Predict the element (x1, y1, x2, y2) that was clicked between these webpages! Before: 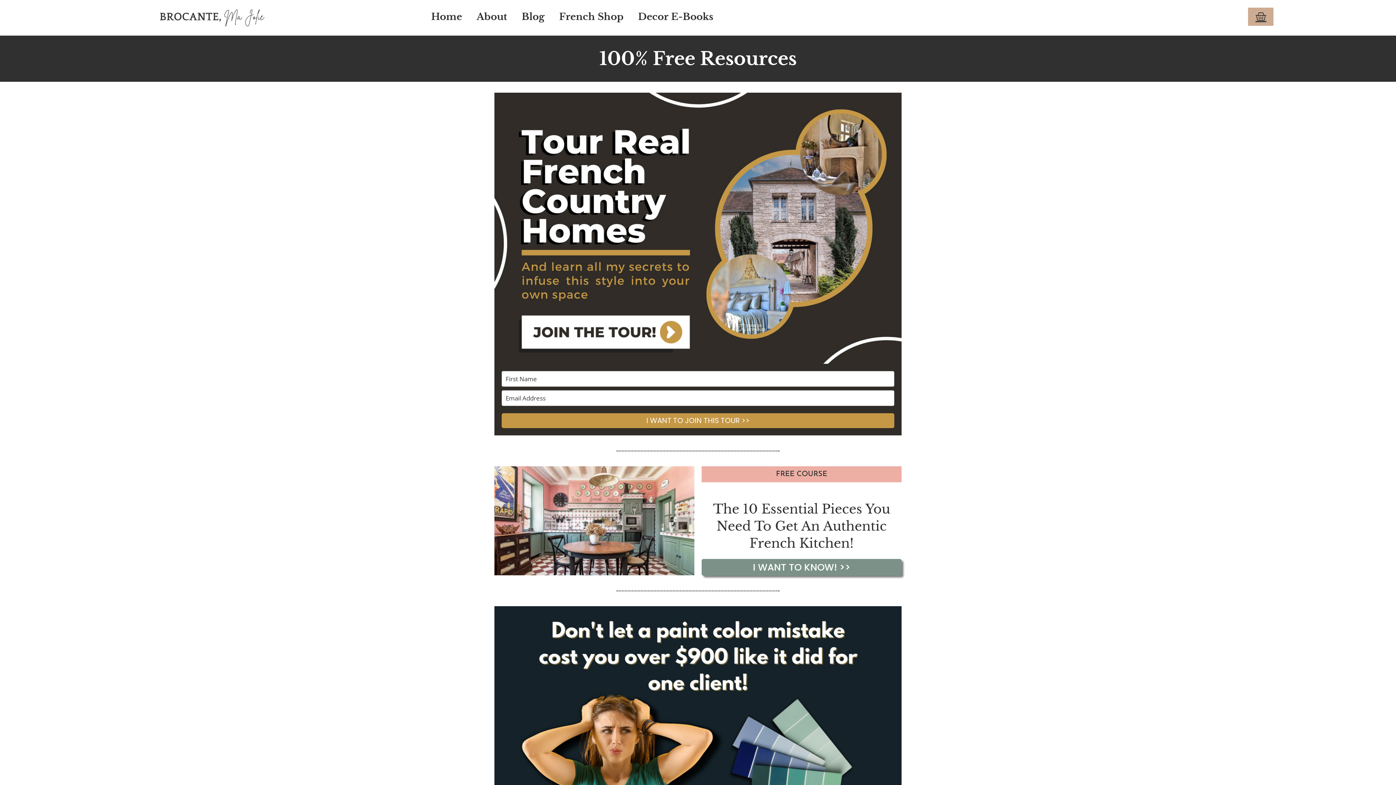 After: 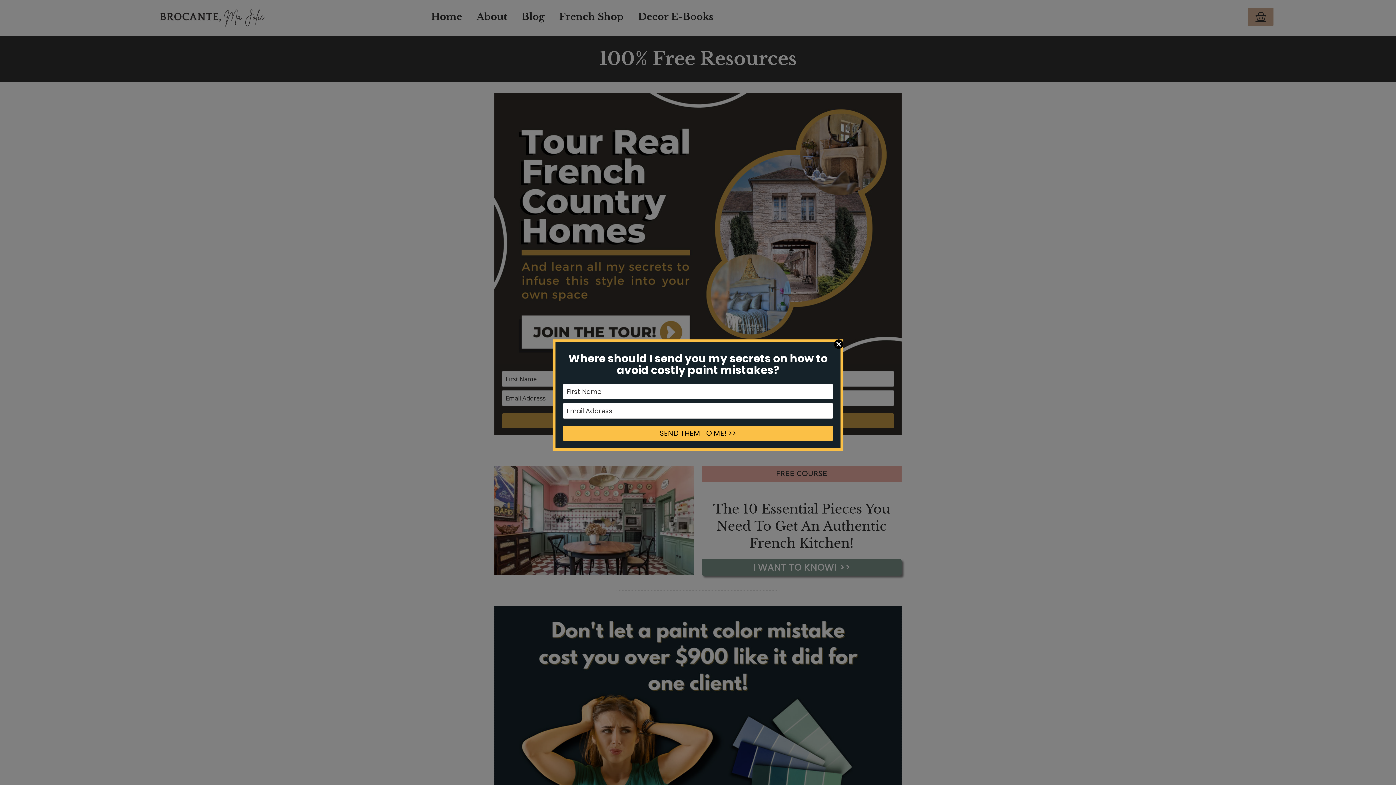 Action: bbox: (494, 736, 901, 746)